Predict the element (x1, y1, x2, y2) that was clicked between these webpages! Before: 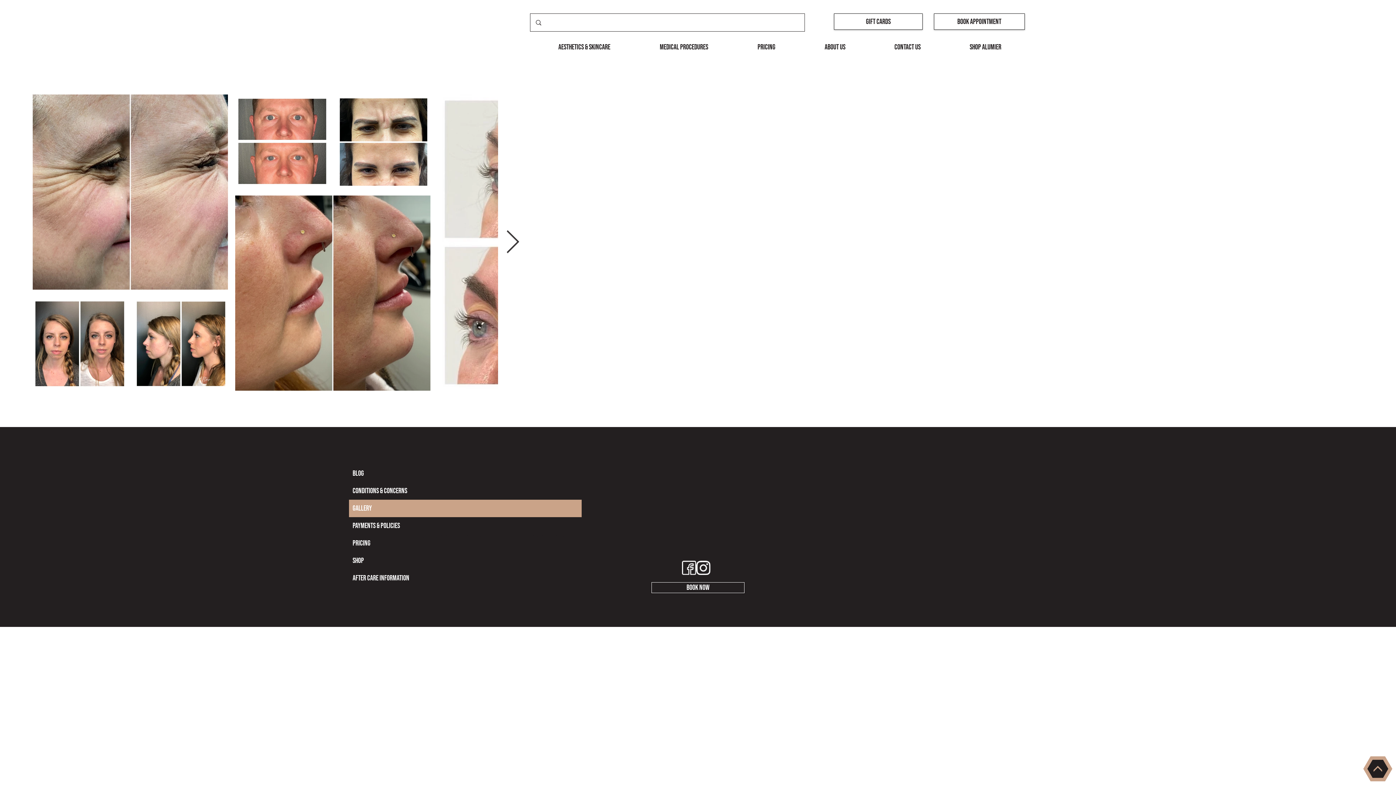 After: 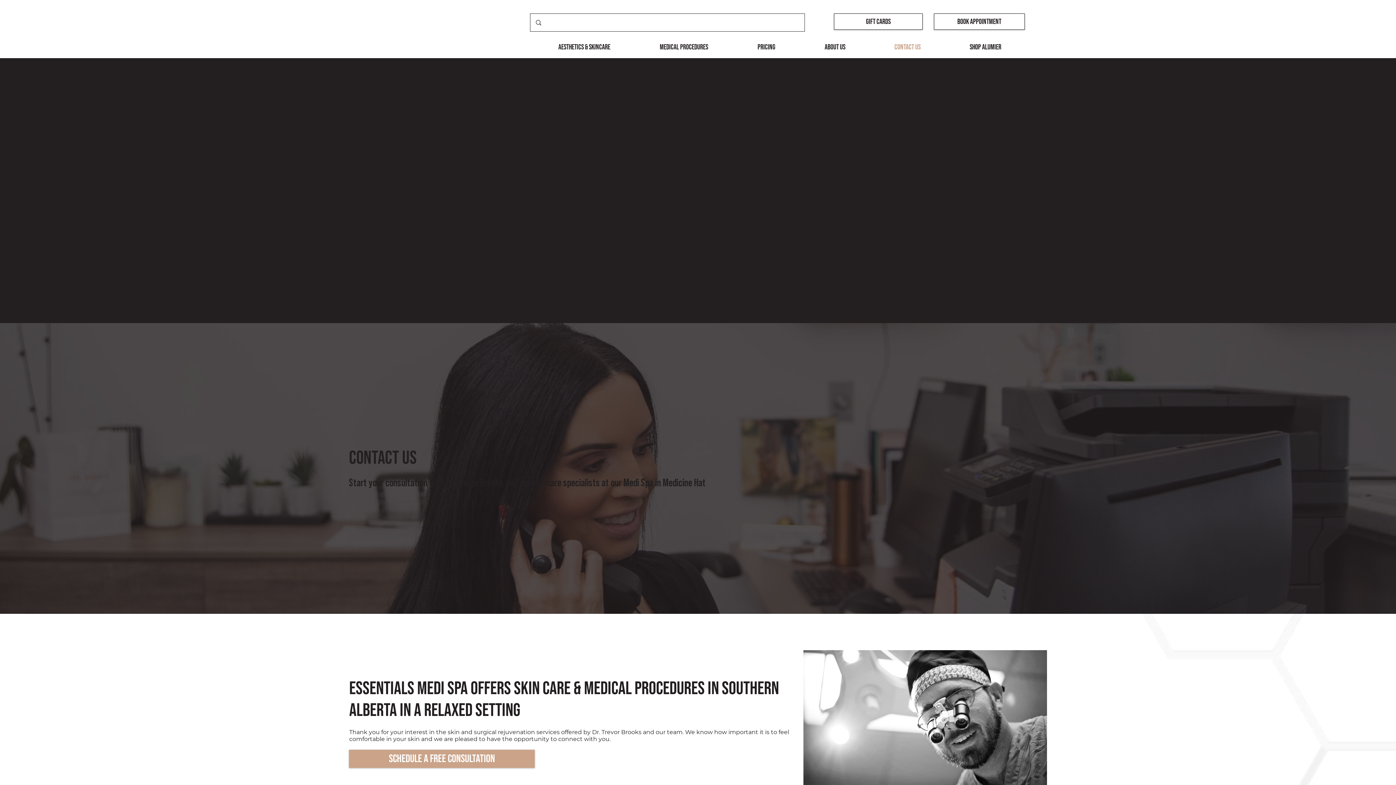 Action: bbox: (934, 13, 1025, 29) label: Book Appointment